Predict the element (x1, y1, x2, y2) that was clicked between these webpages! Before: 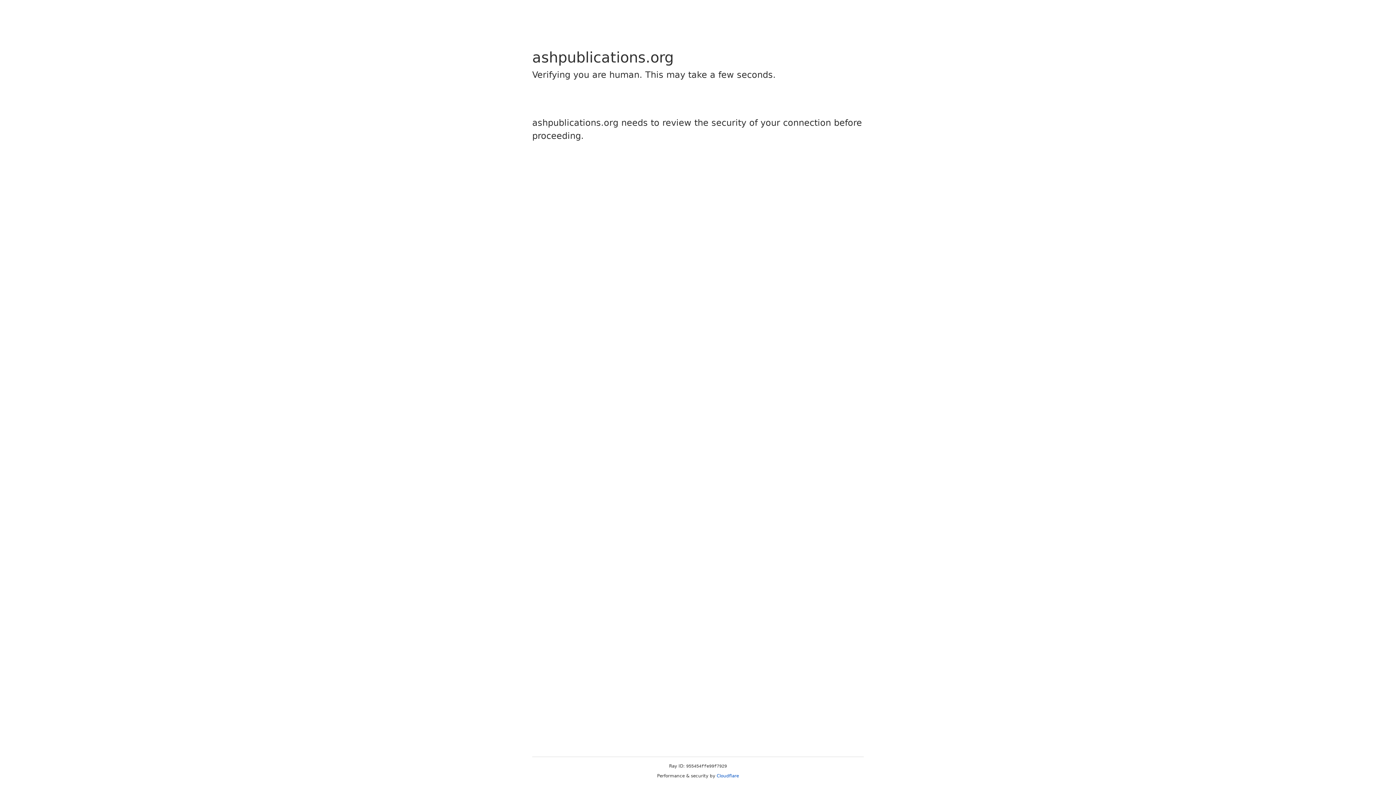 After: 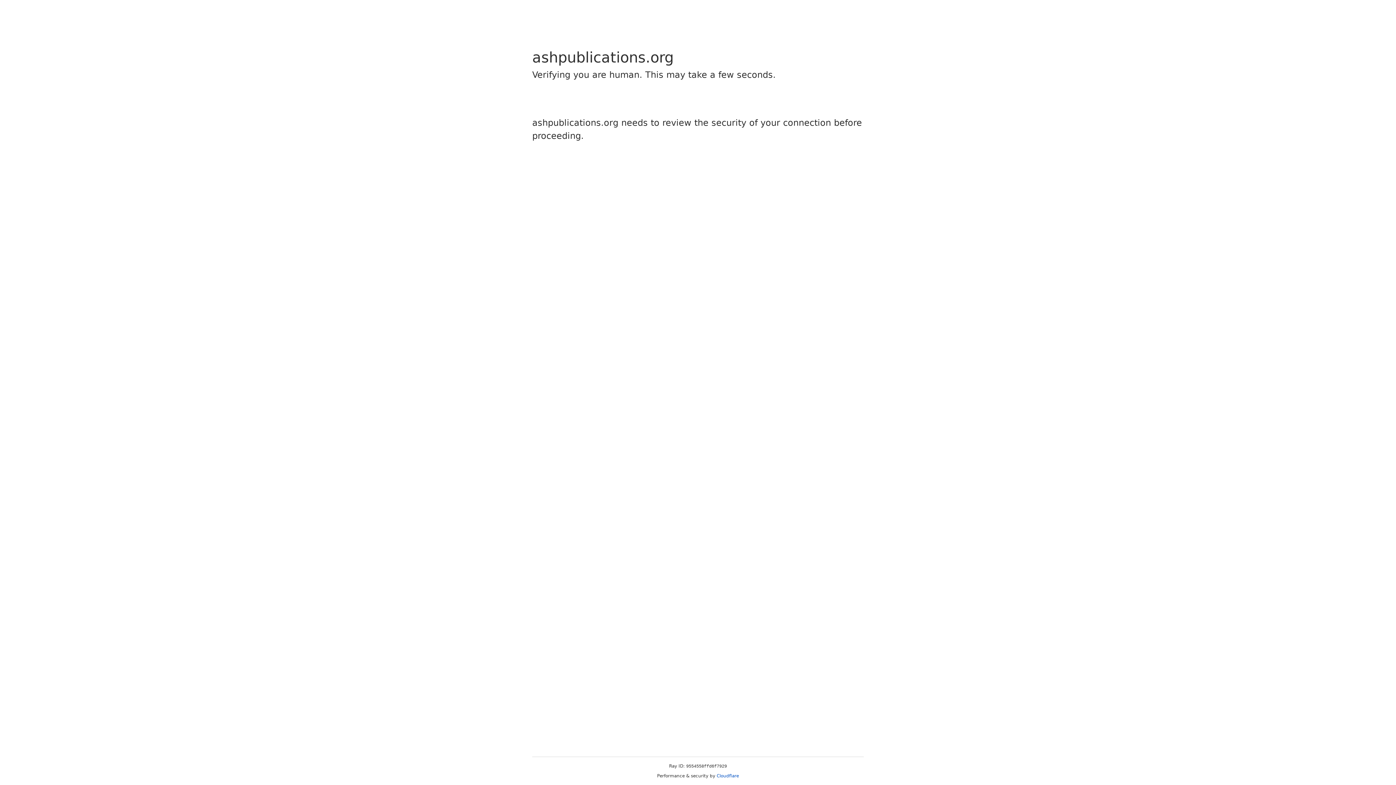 Action: bbox: (716, 773, 739, 778) label: Cloudflare